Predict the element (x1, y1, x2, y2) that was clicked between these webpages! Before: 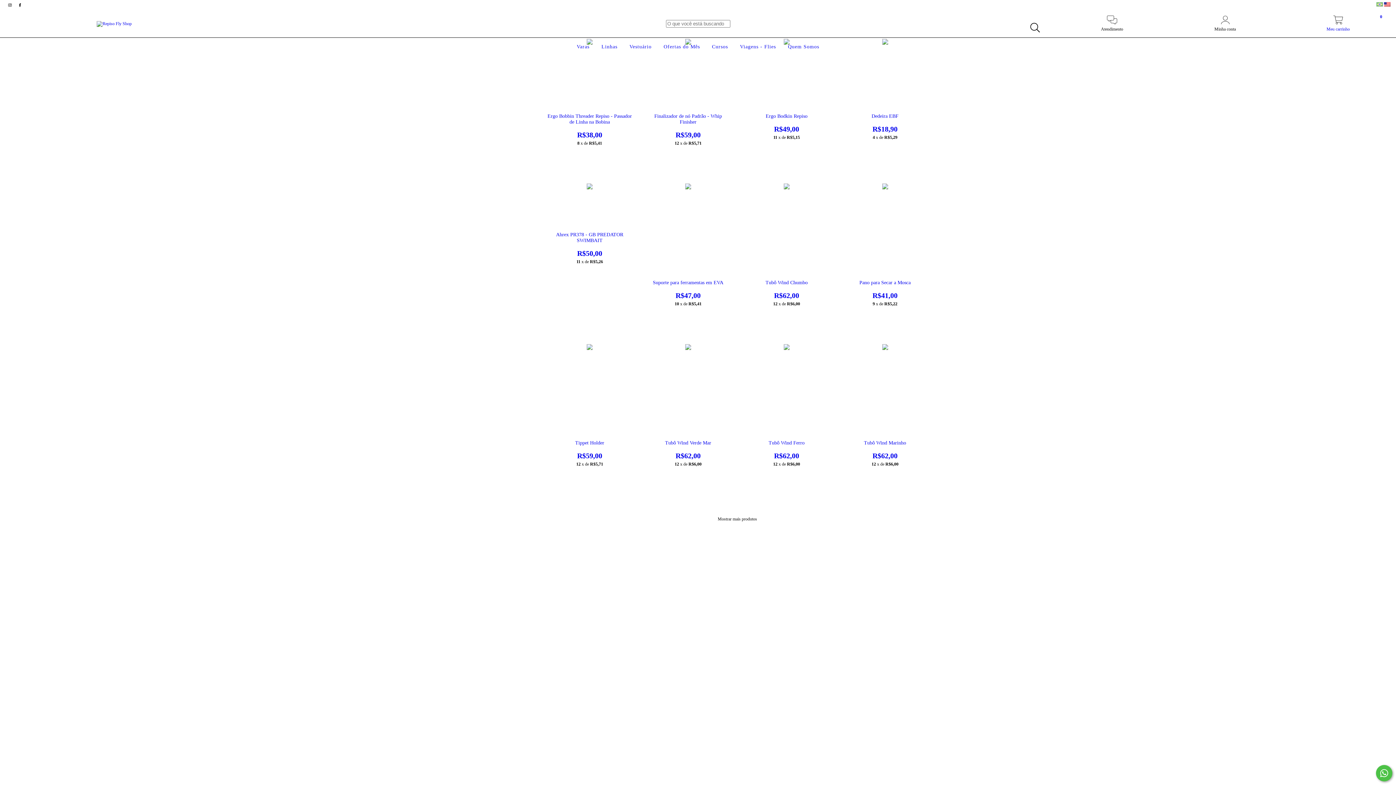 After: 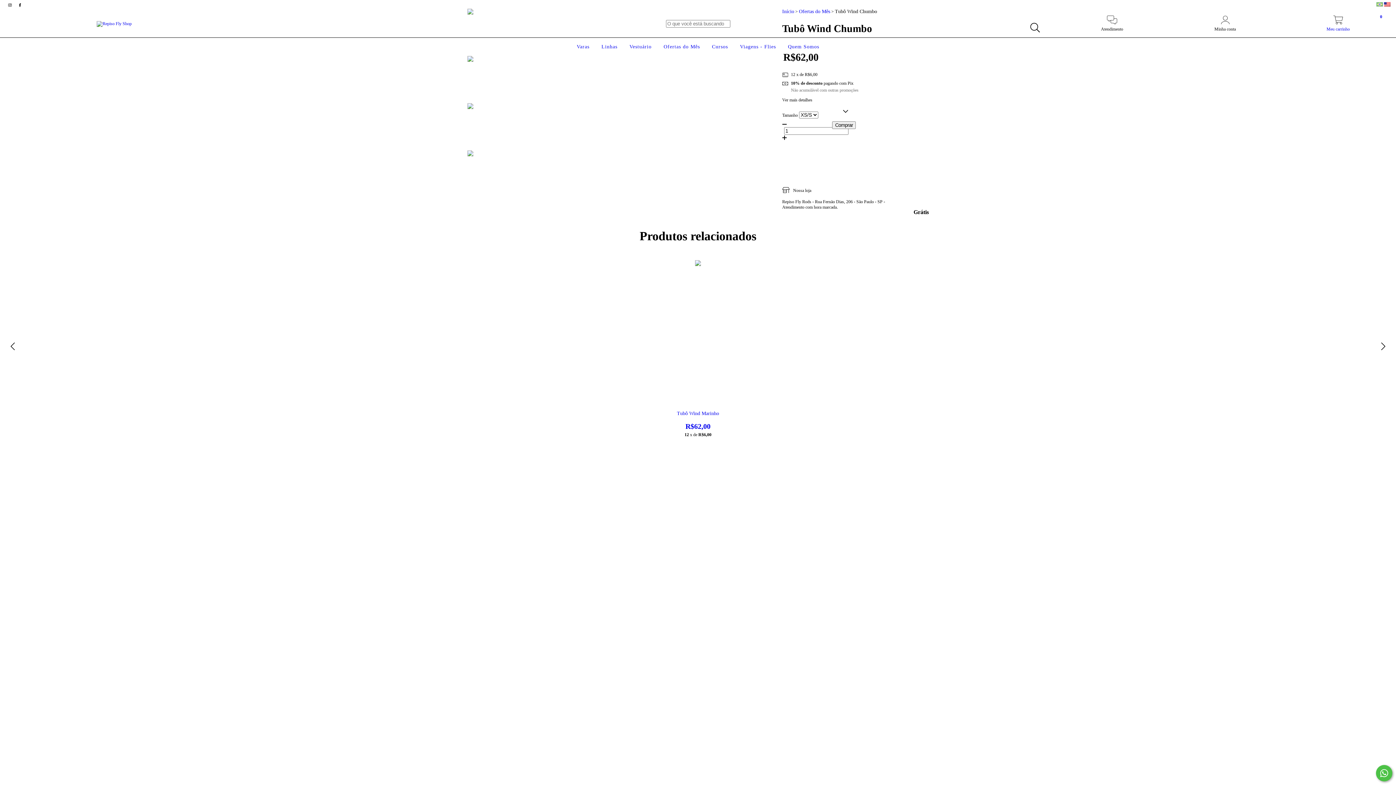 Action: bbox: (744, 279, 829, 299) label: Tubô Wind Chumbo